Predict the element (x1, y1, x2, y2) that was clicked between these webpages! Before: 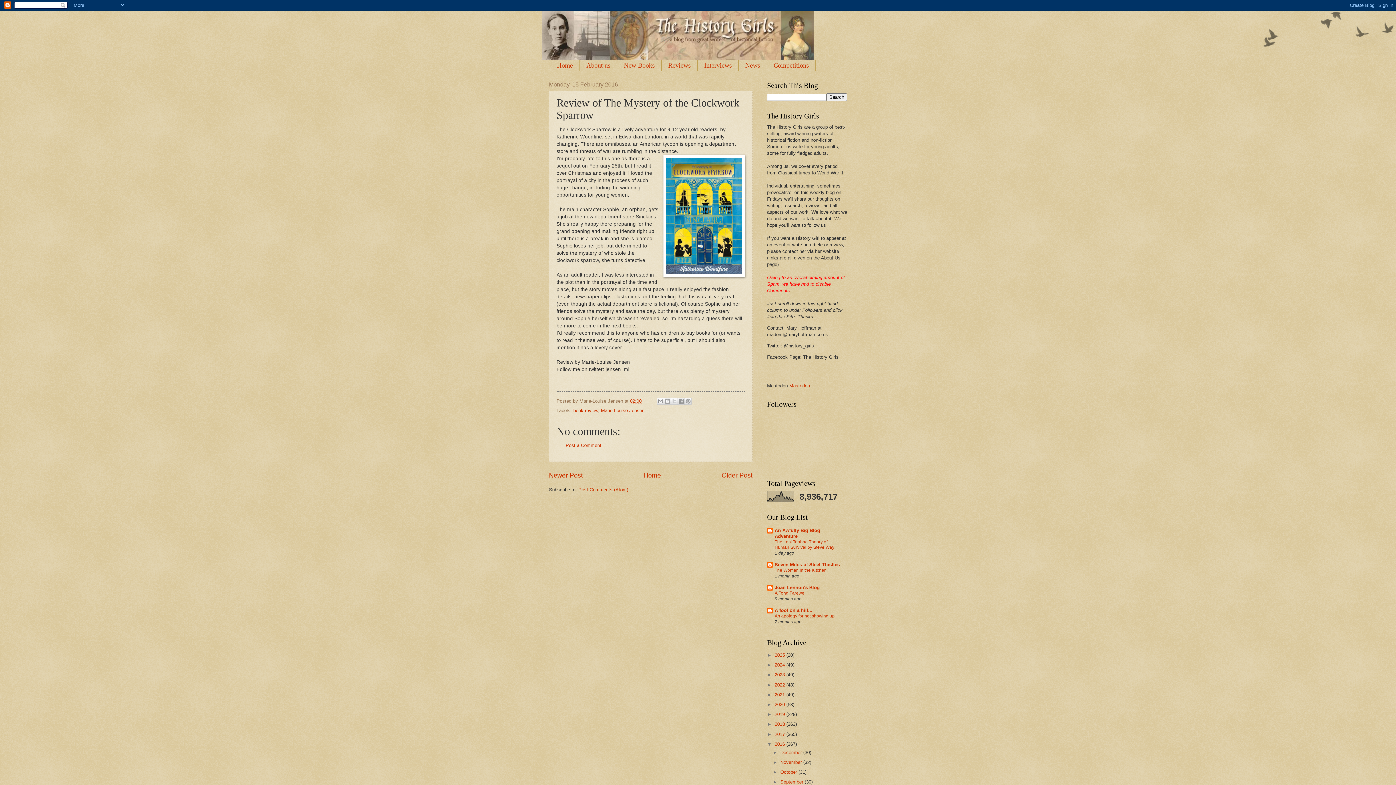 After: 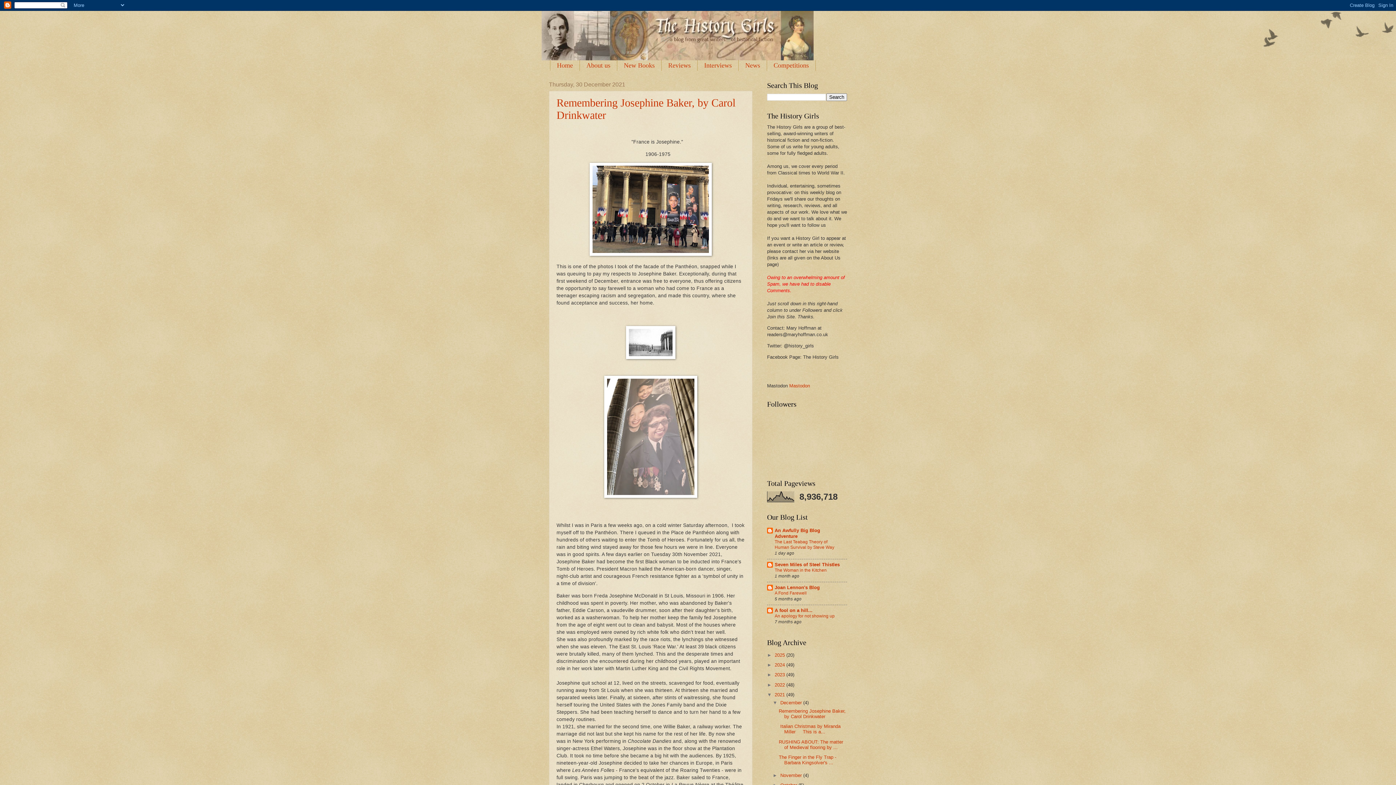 Action: label: 2021  bbox: (774, 692, 786, 697)